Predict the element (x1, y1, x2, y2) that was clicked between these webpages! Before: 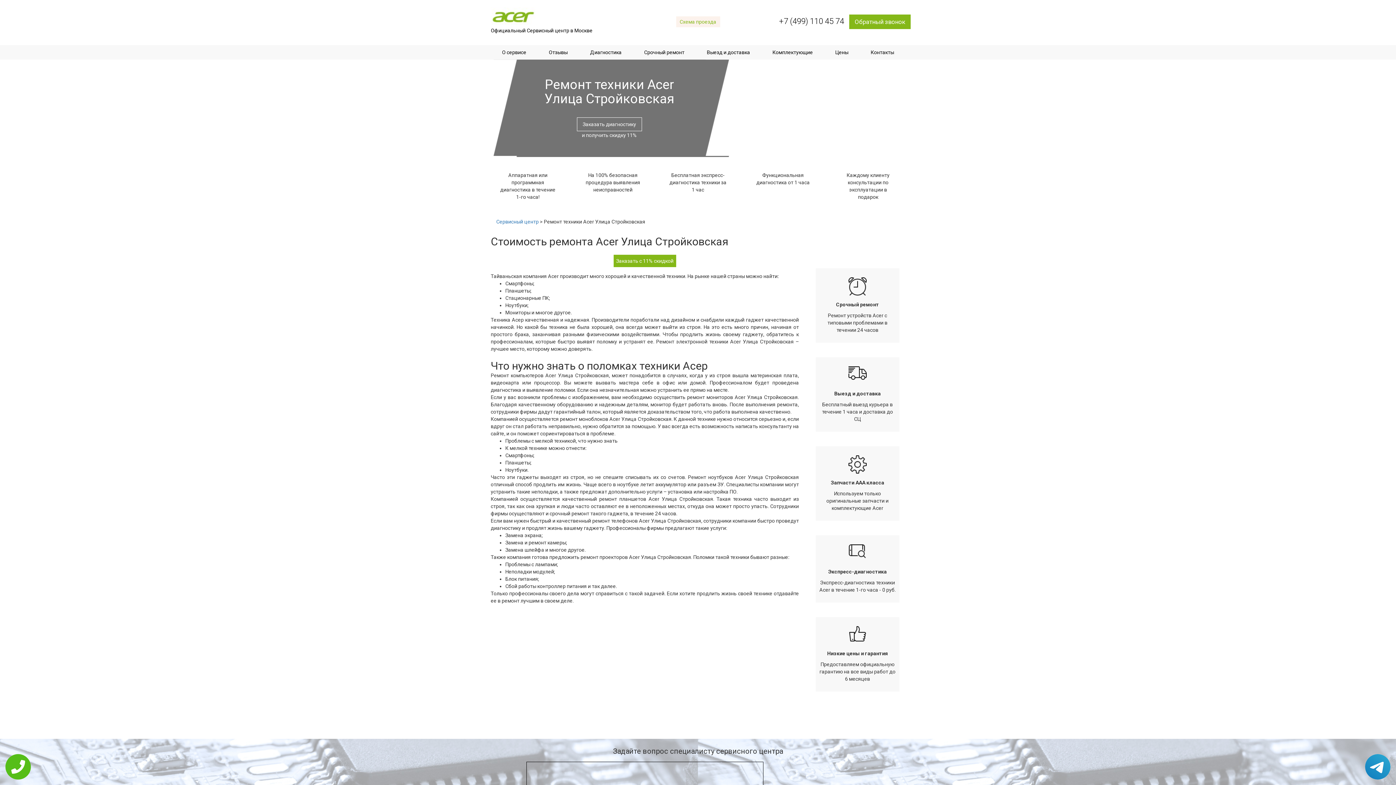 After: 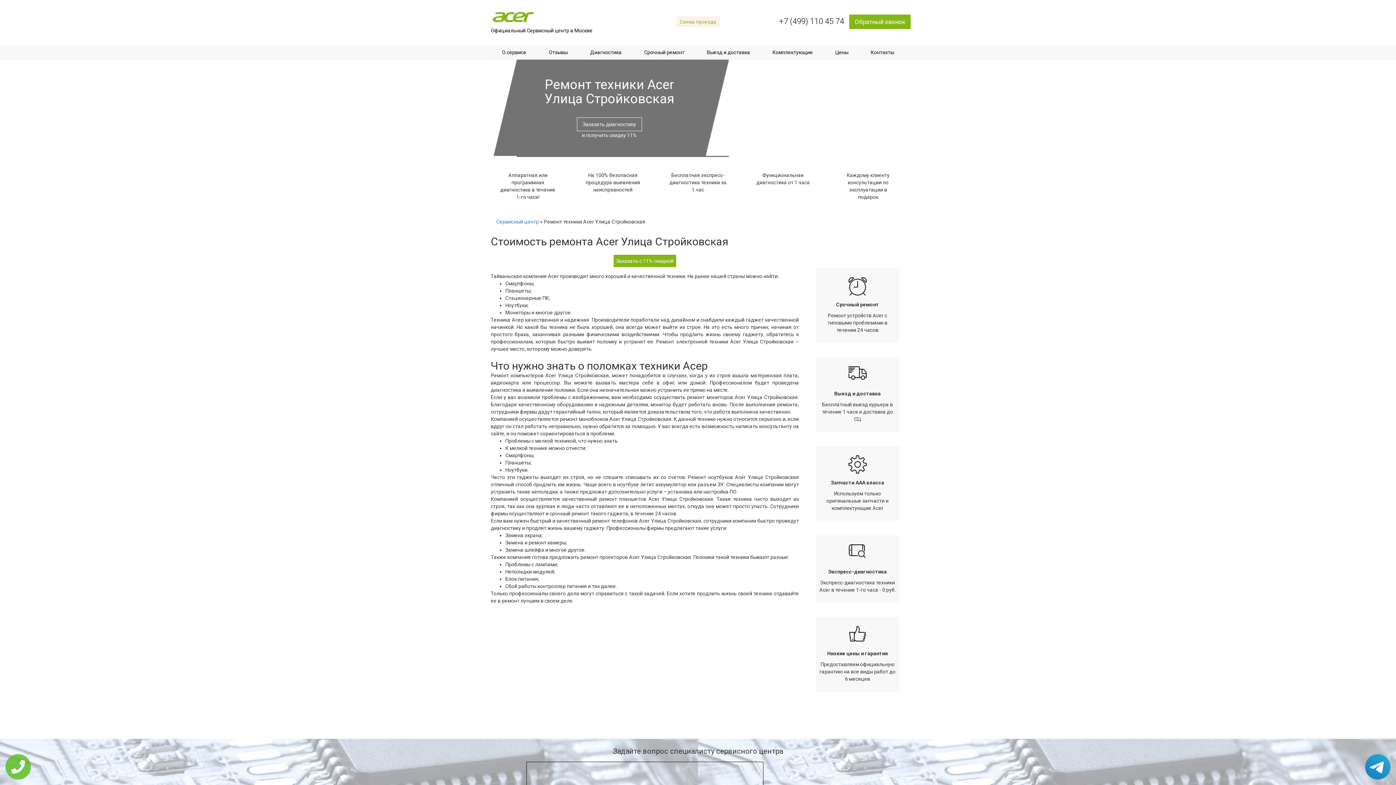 Action: bbox: (5, 754, 30, 780)